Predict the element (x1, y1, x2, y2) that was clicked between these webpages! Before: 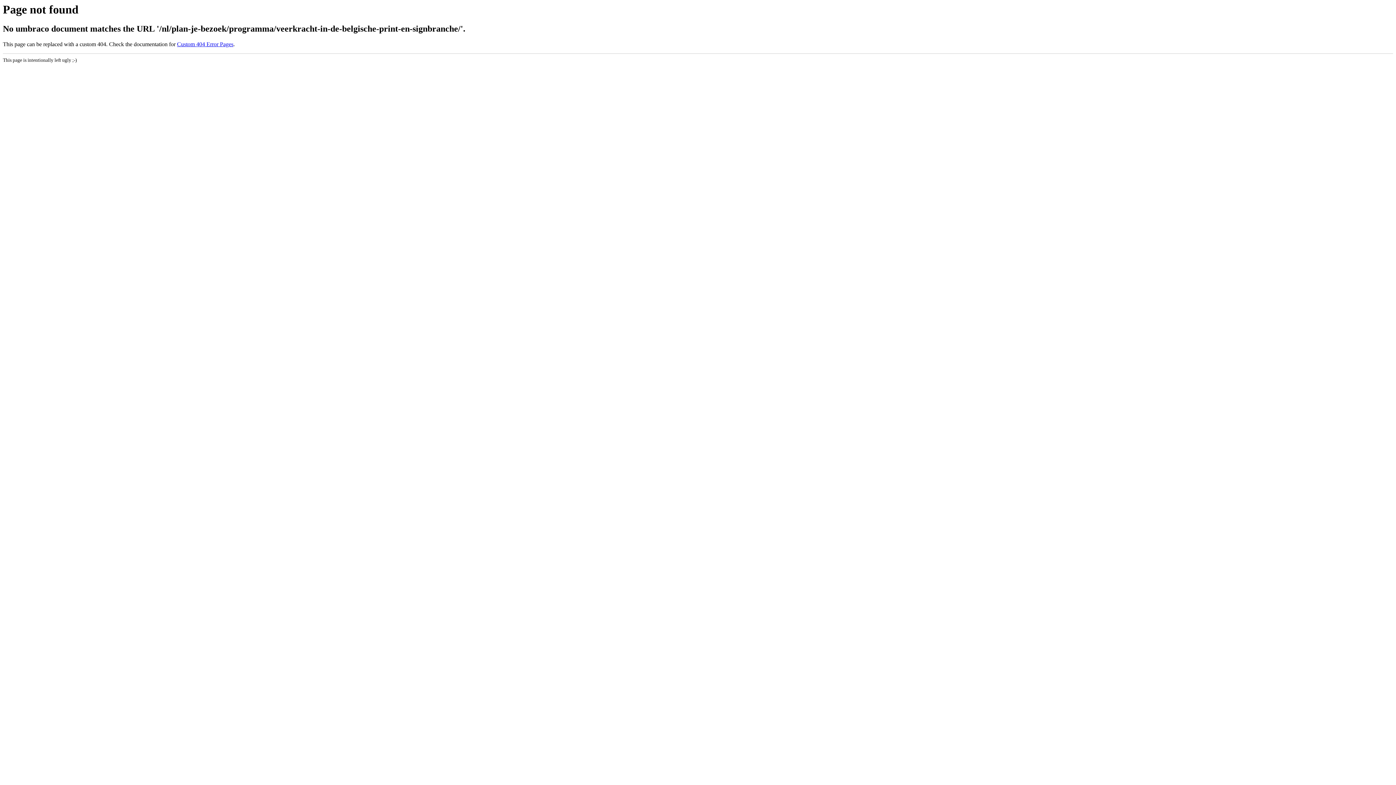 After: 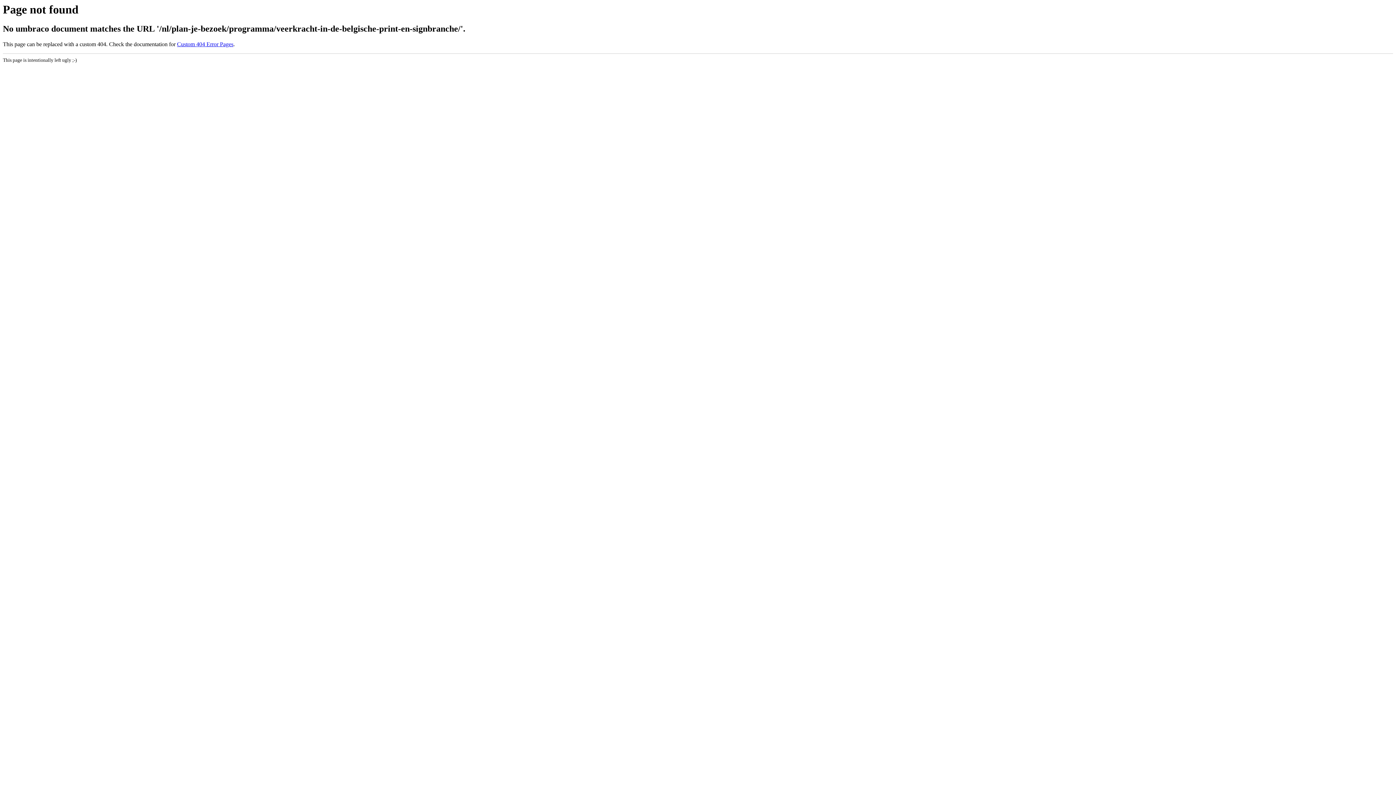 Action: label: Custom 404 Error Pages bbox: (177, 41, 233, 47)